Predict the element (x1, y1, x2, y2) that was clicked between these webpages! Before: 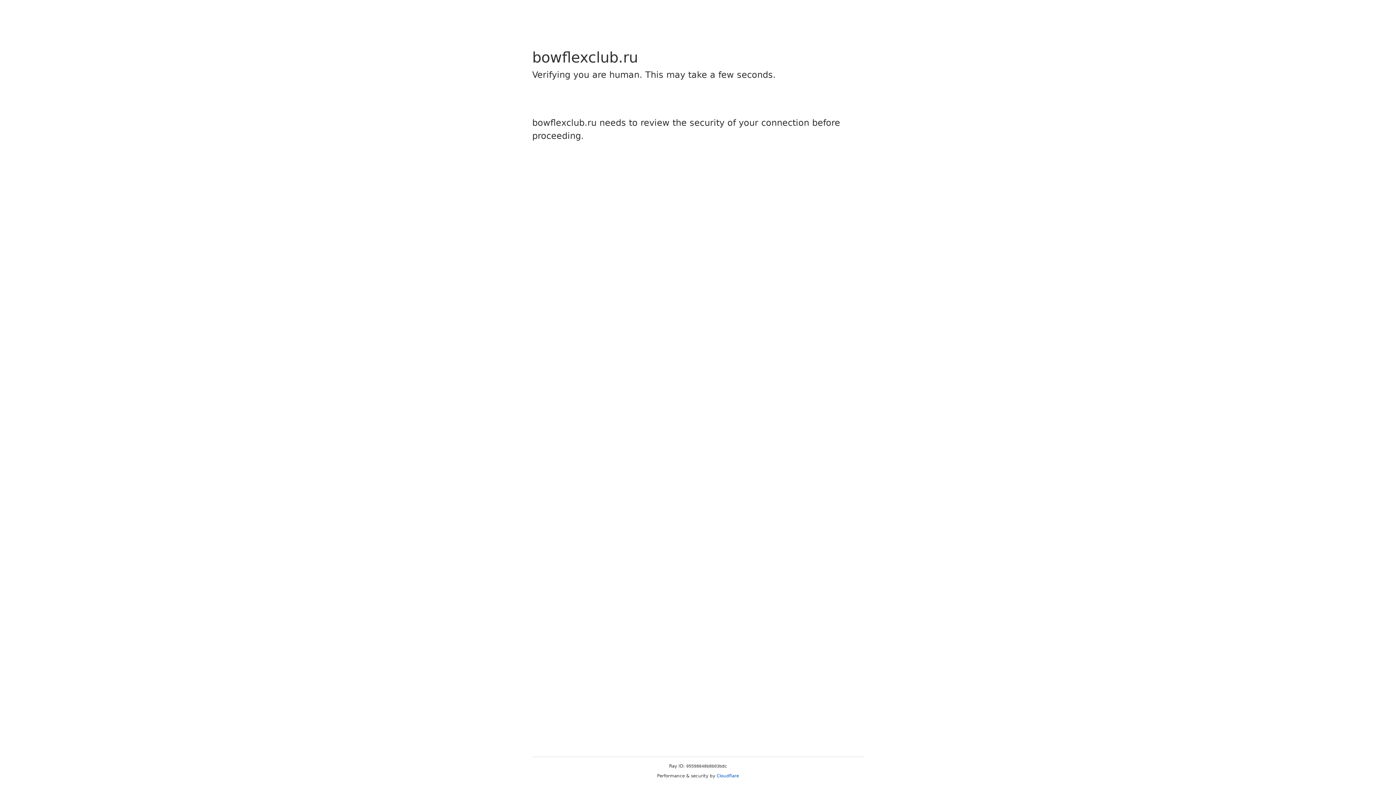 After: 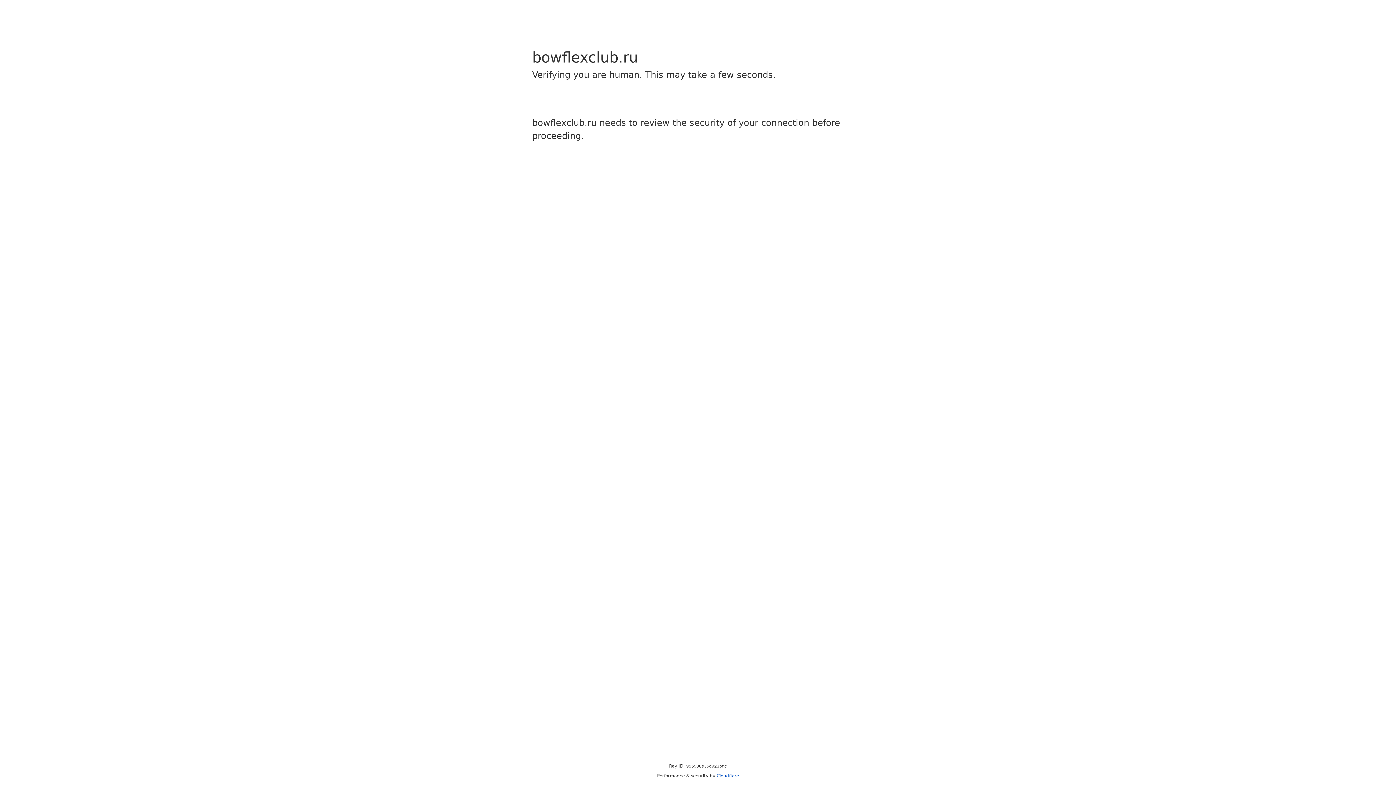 Action: bbox: (716, 773, 739, 778) label: Cloudflare